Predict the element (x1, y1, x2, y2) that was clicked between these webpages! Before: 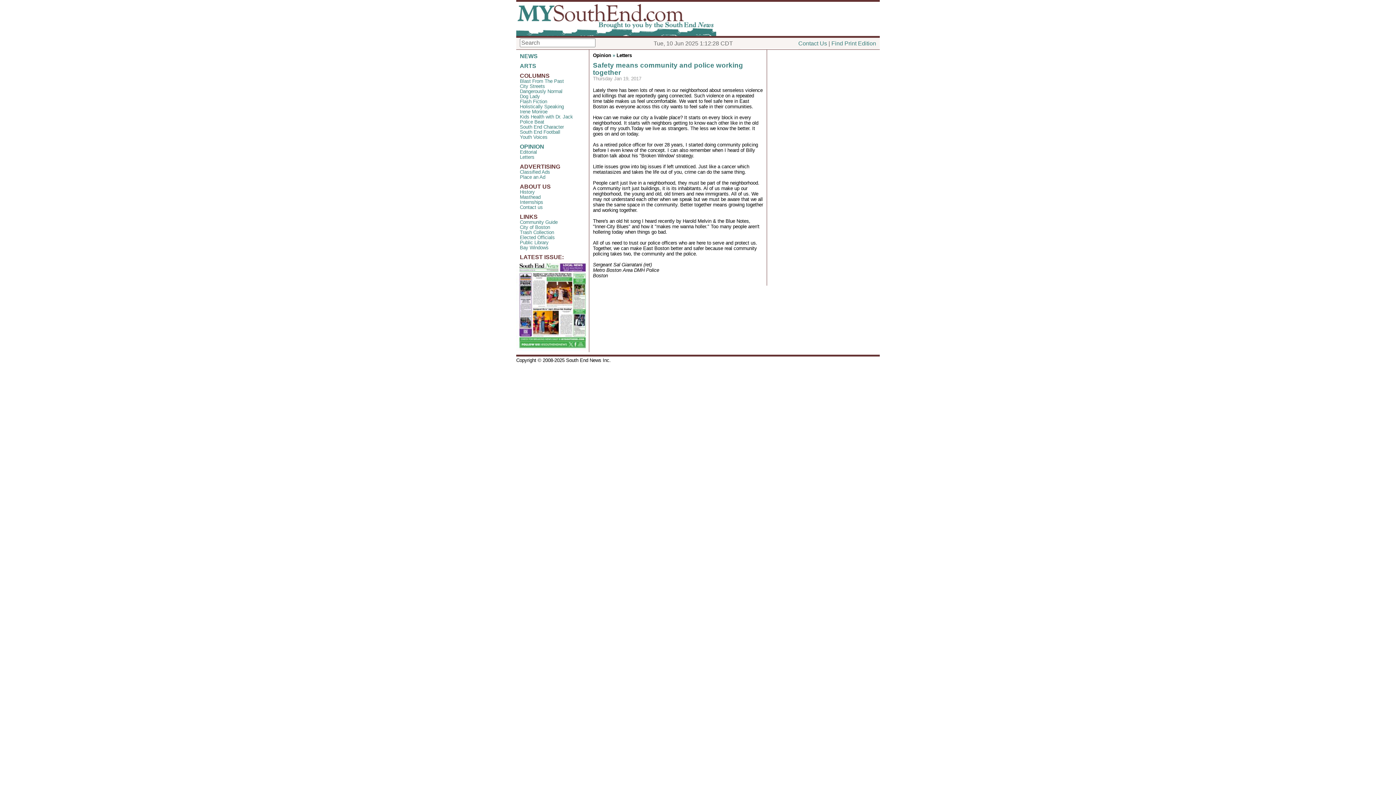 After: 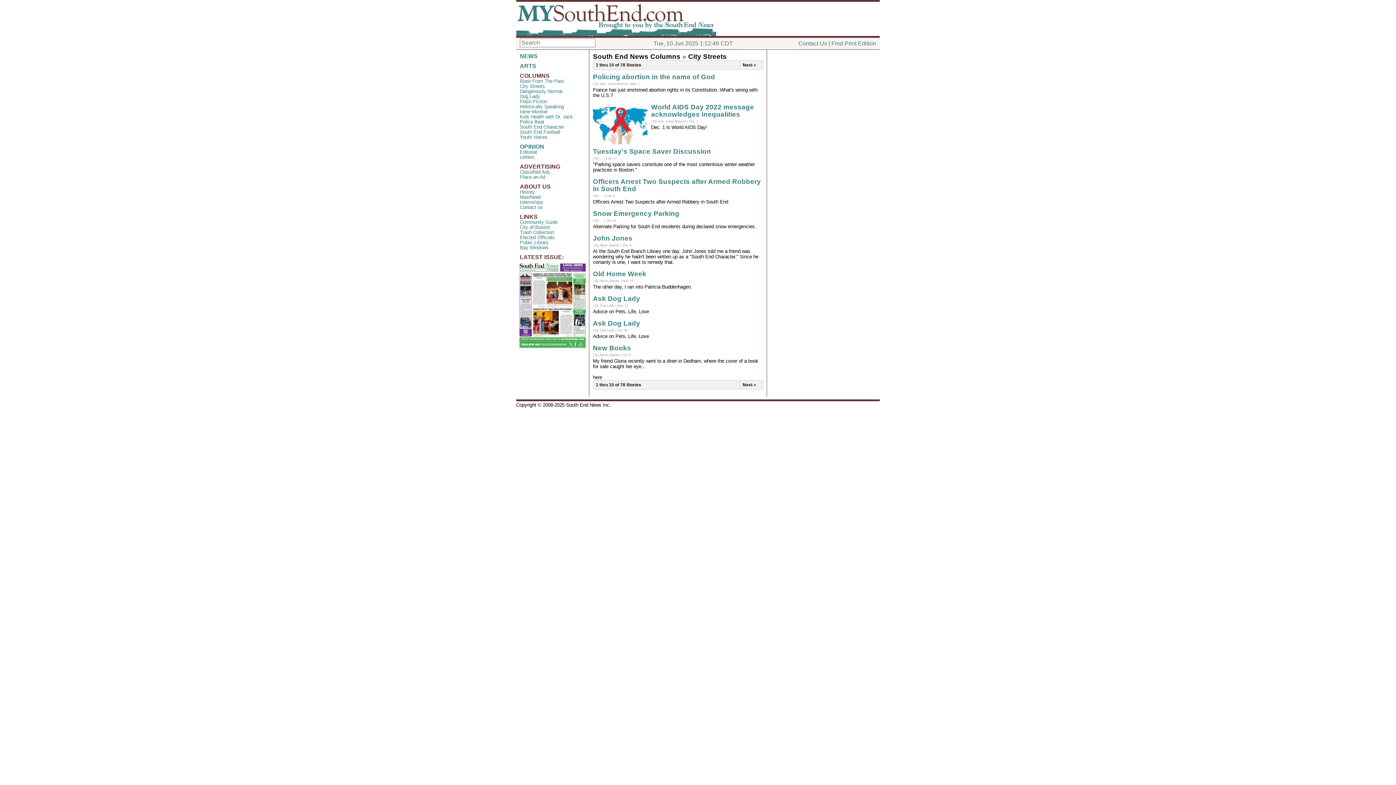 Action: bbox: (520, 83, 545, 89) label: City Streets